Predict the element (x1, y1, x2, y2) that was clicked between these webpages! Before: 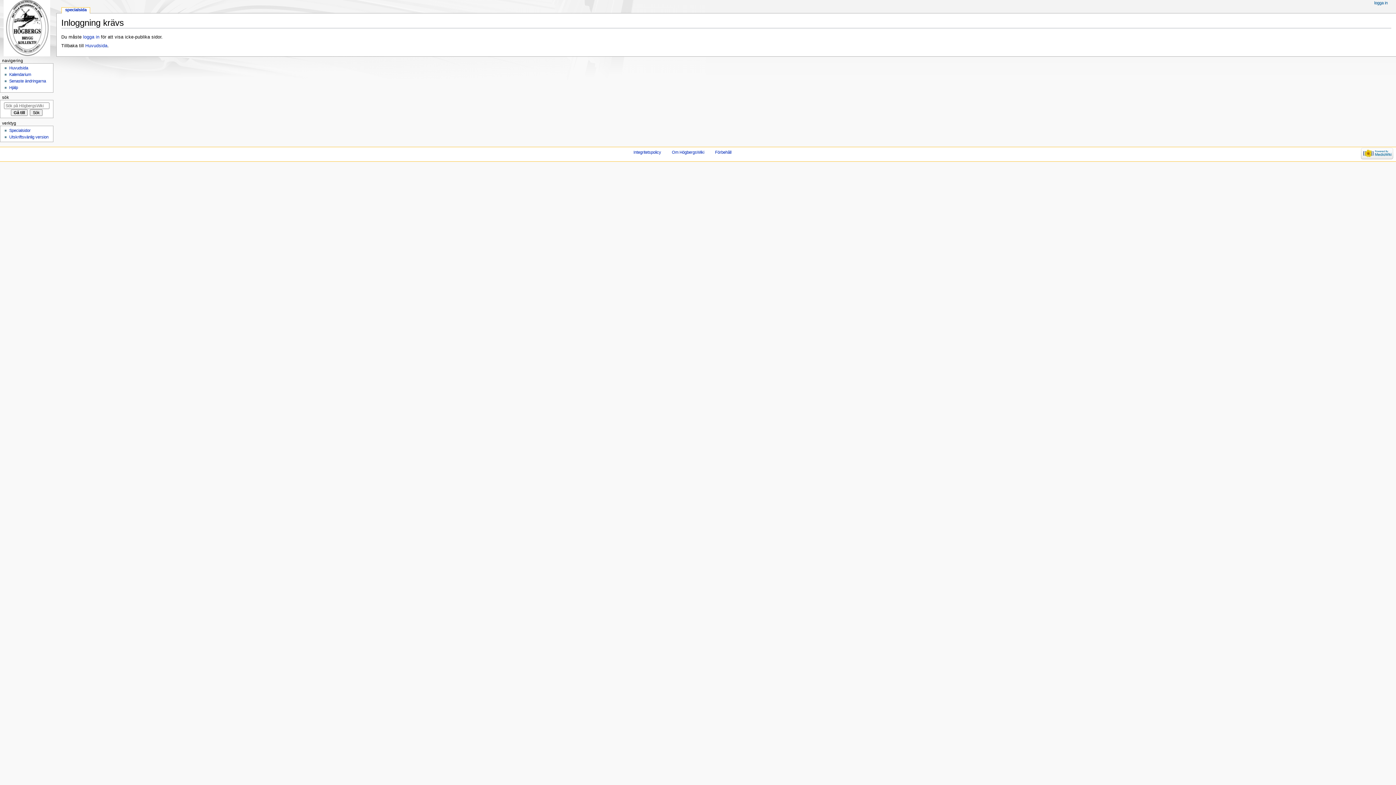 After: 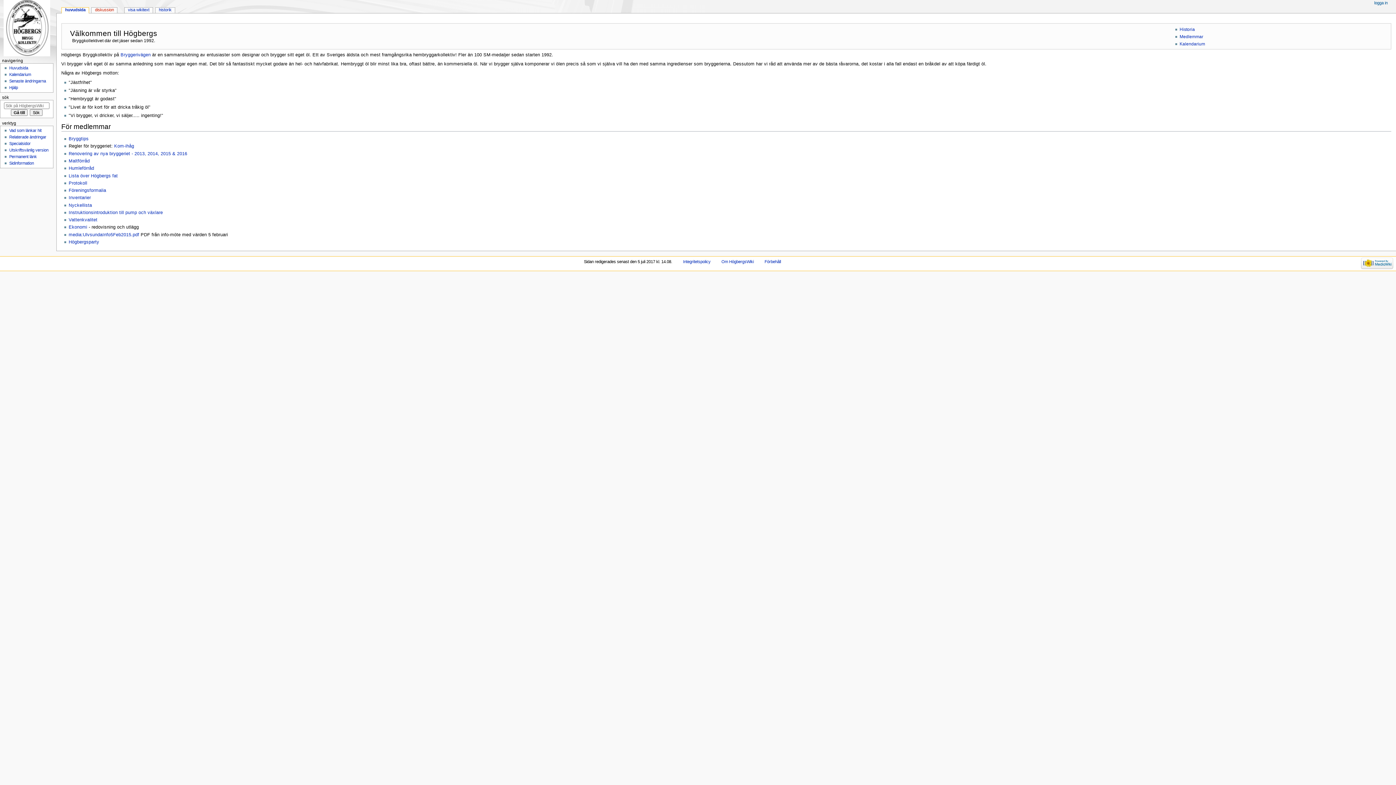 Action: bbox: (9, 65, 28, 70) label: Huvudsida